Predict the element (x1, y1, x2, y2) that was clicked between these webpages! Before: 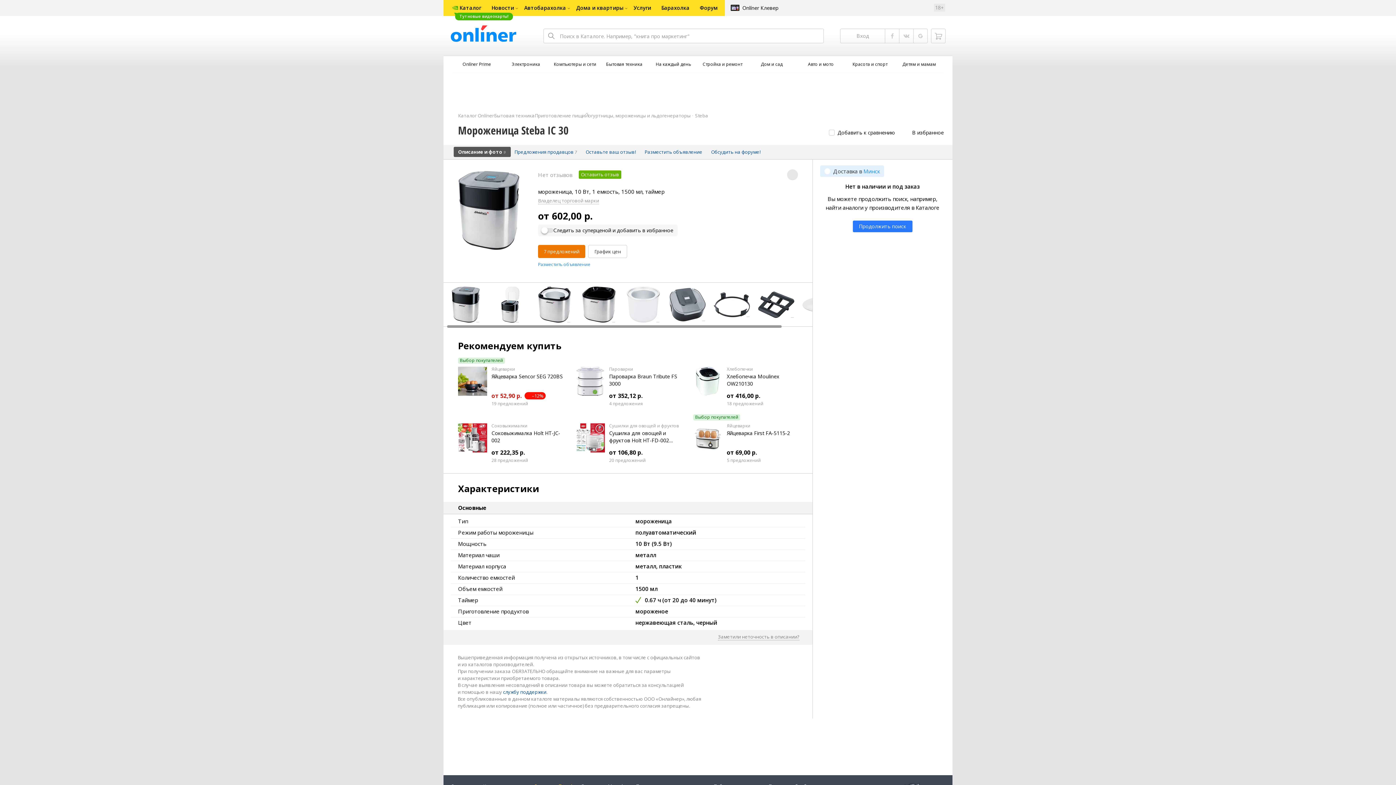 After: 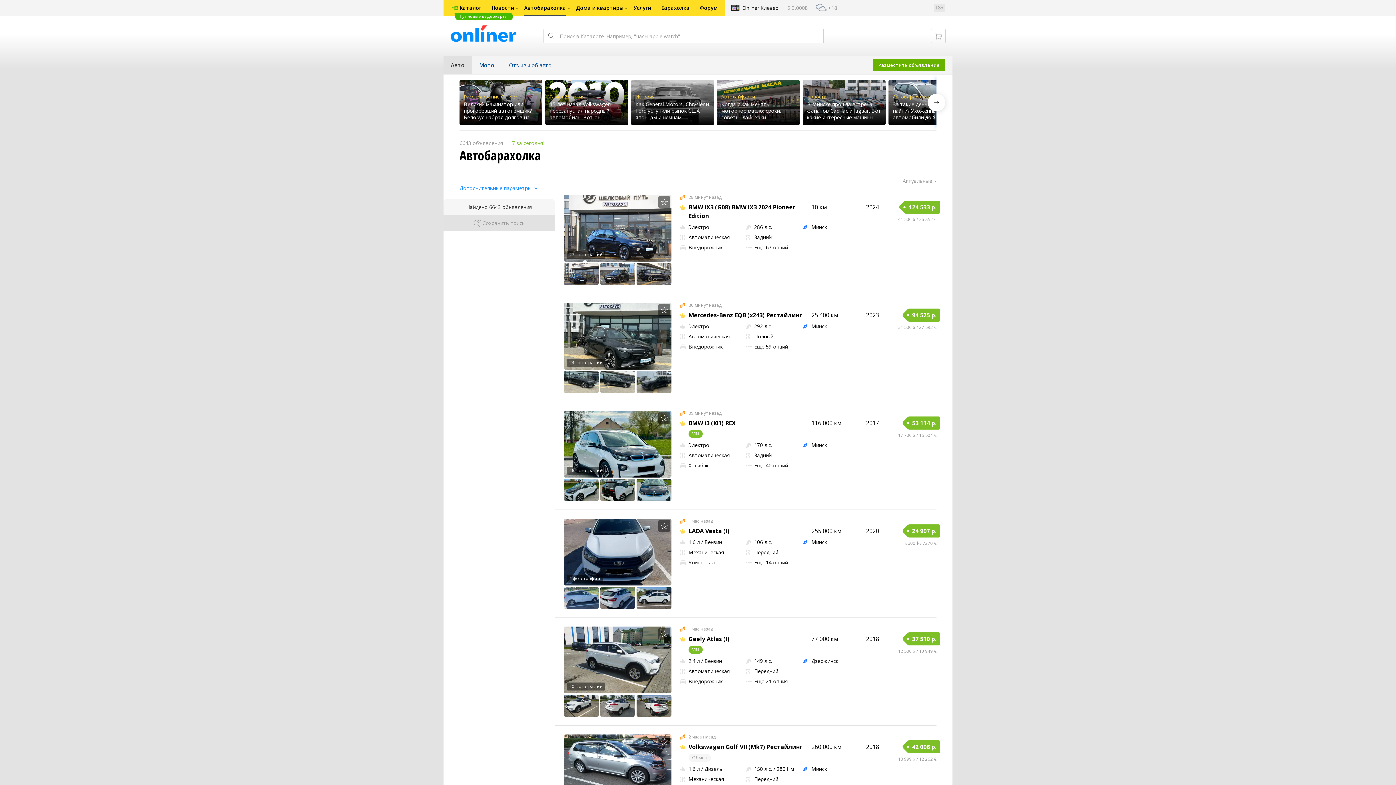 Action: label: Автобарахолка bbox: (519, 0, 571, 16)